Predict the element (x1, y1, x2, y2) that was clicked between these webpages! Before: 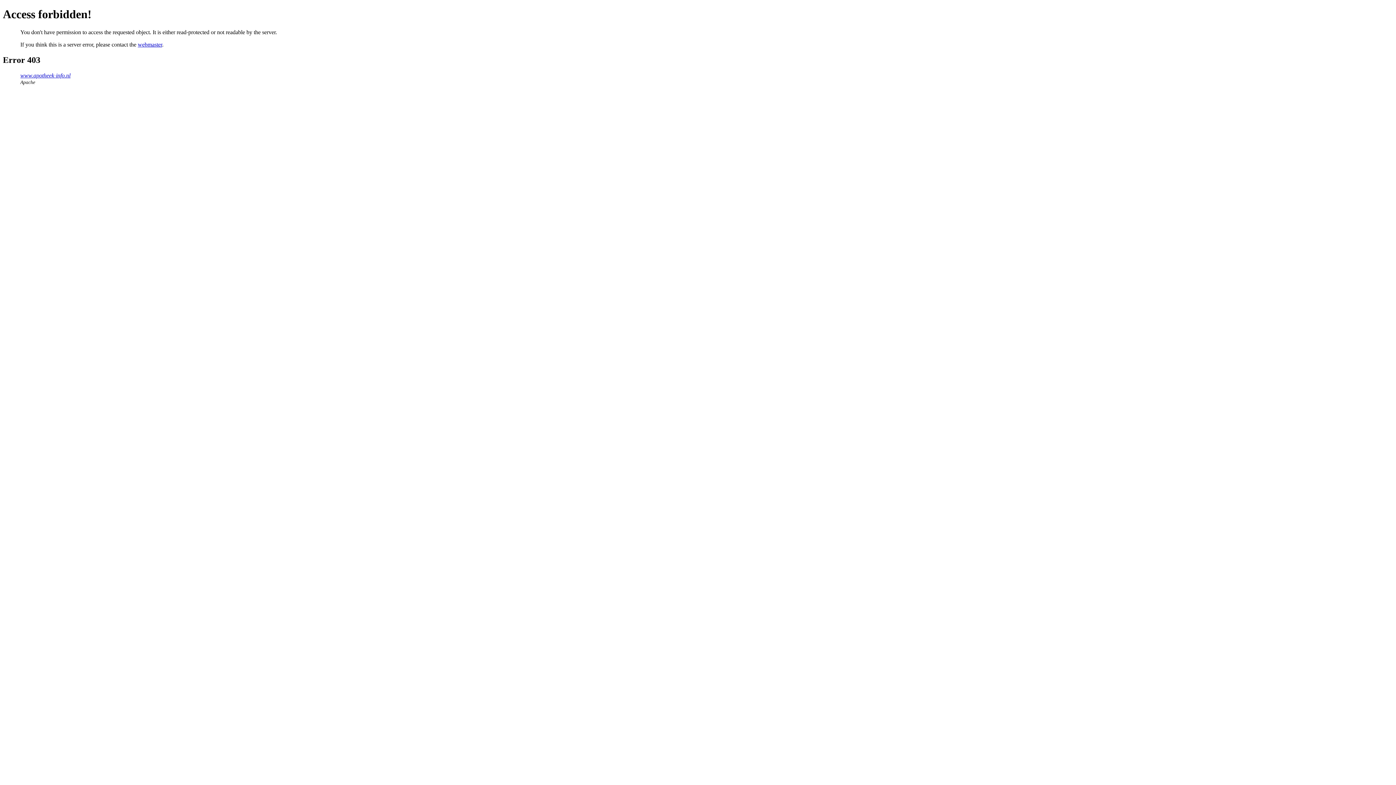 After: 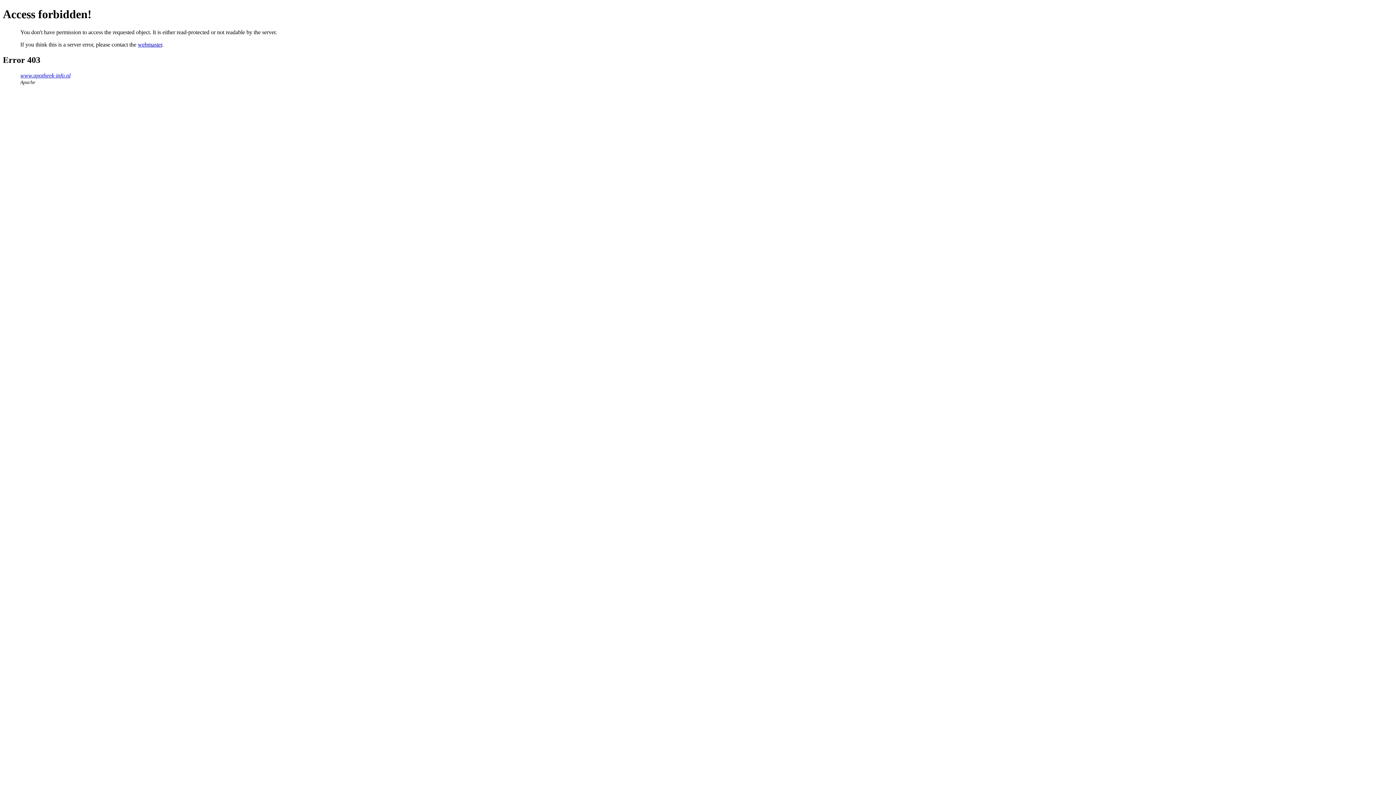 Action: bbox: (137, 41, 162, 47) label: webmaster